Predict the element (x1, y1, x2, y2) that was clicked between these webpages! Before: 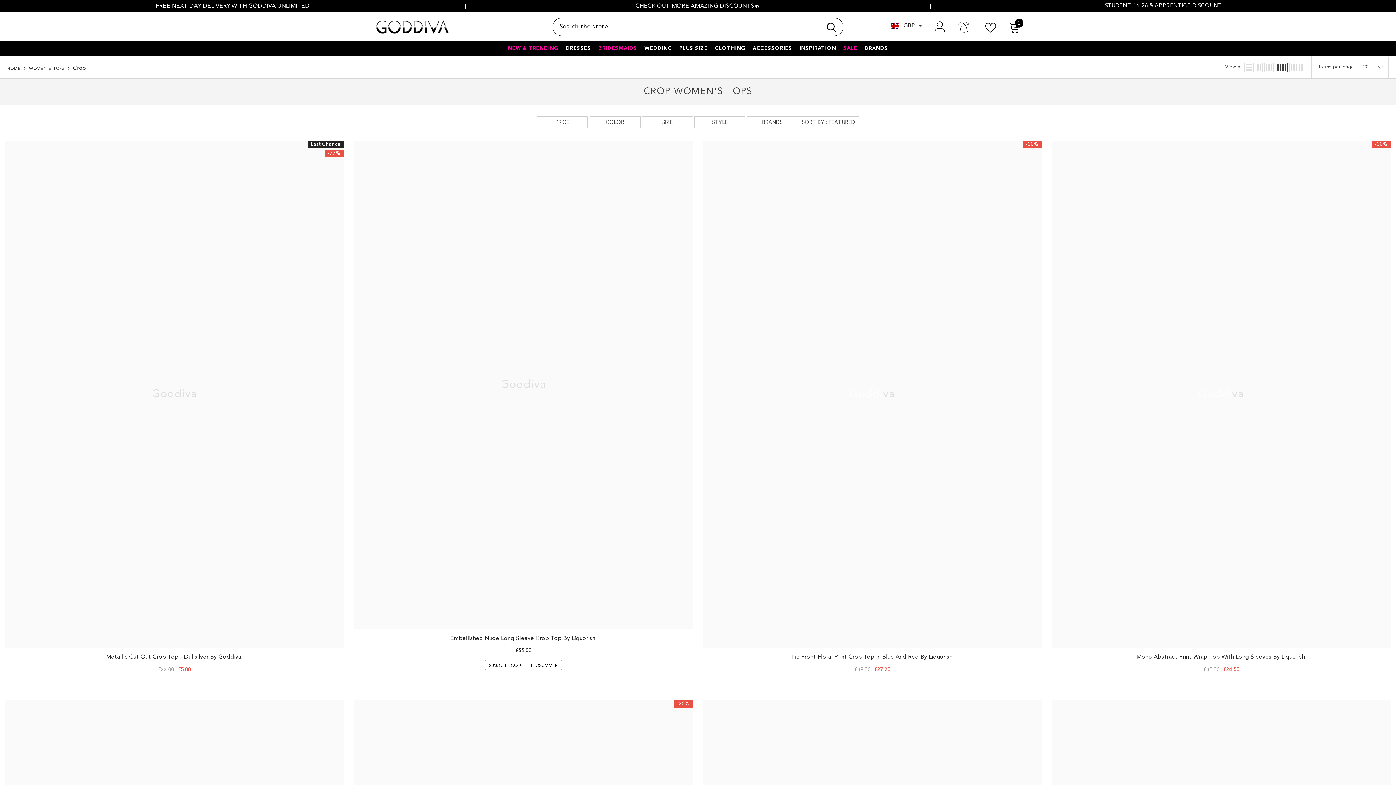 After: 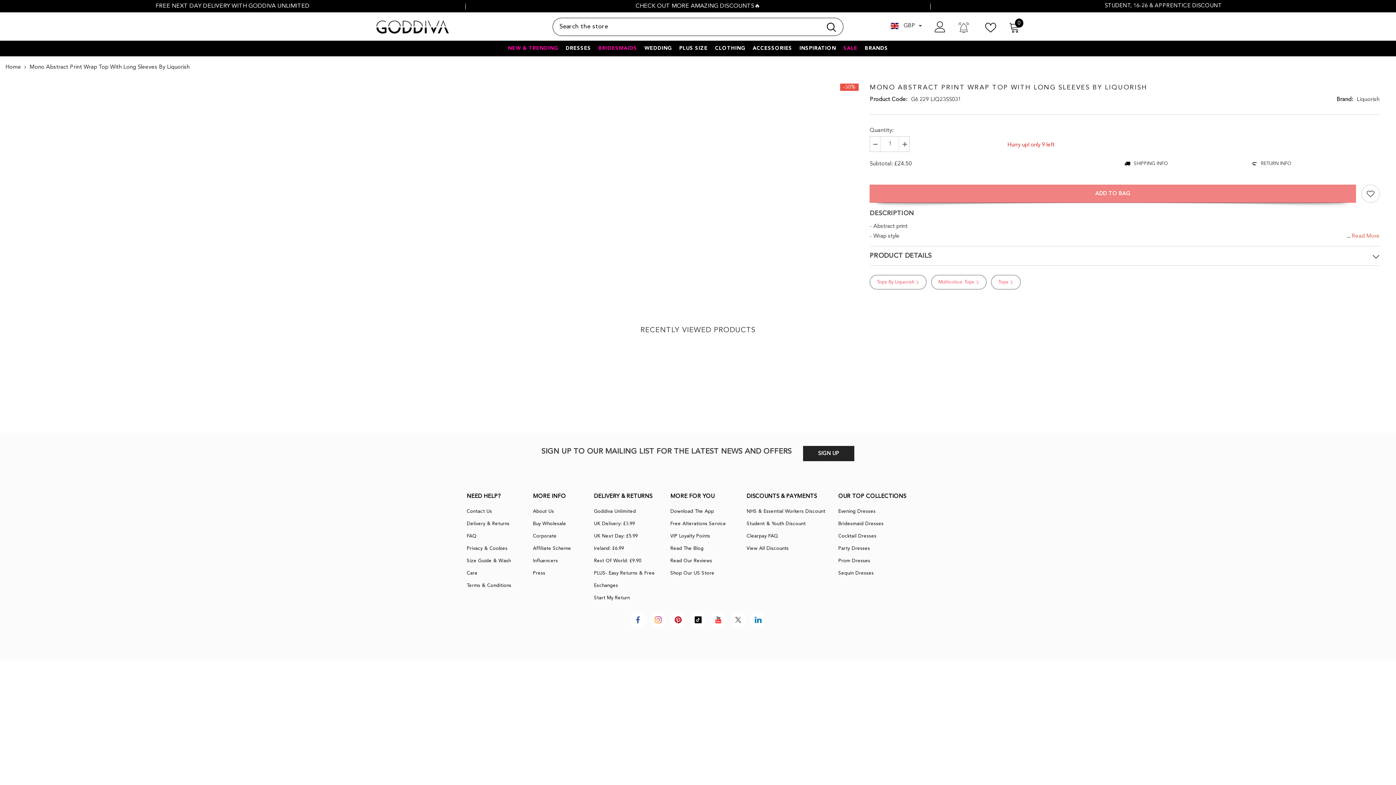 Action: bbox: (1052, 653, 1390, 661) label: Mono Abstract Print Wrap Top With Long Sleeves By Liquorish 